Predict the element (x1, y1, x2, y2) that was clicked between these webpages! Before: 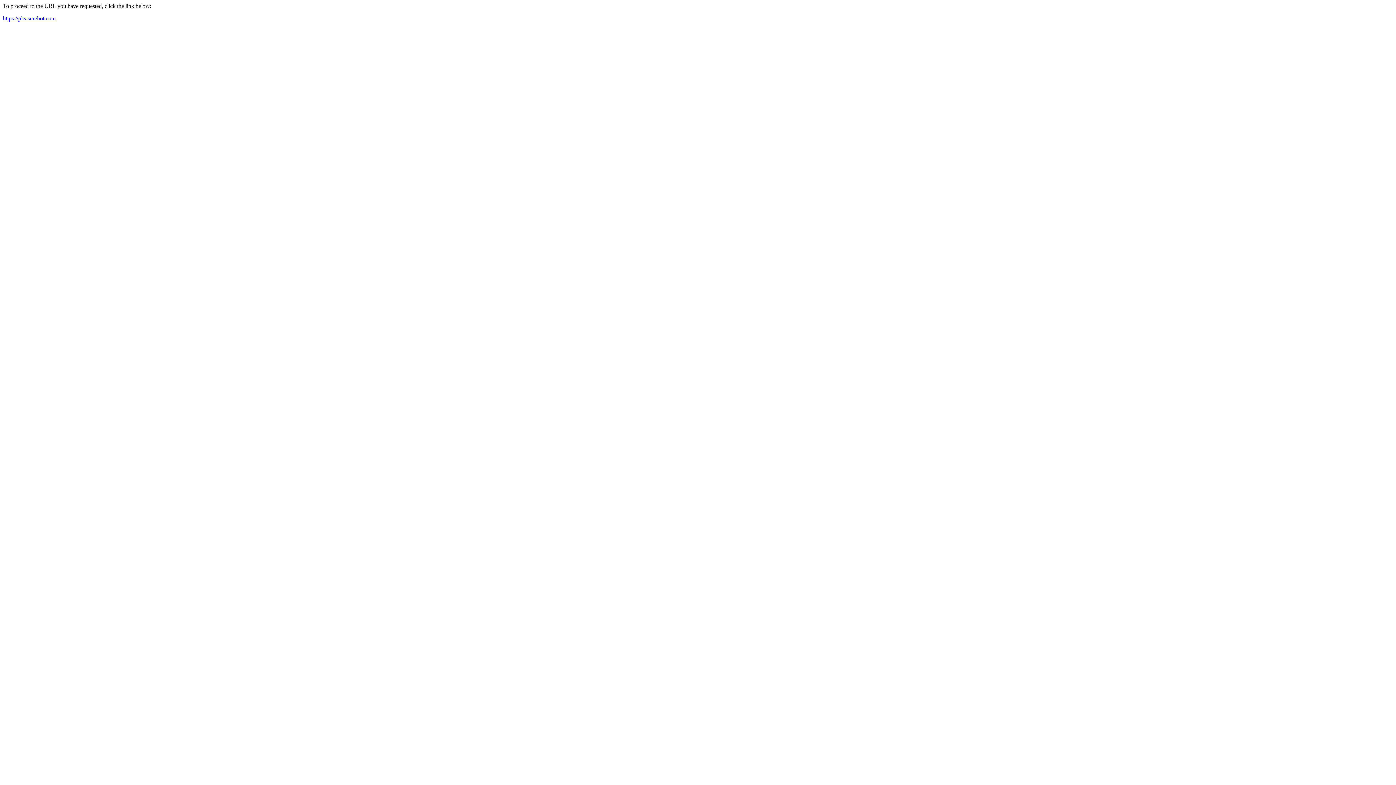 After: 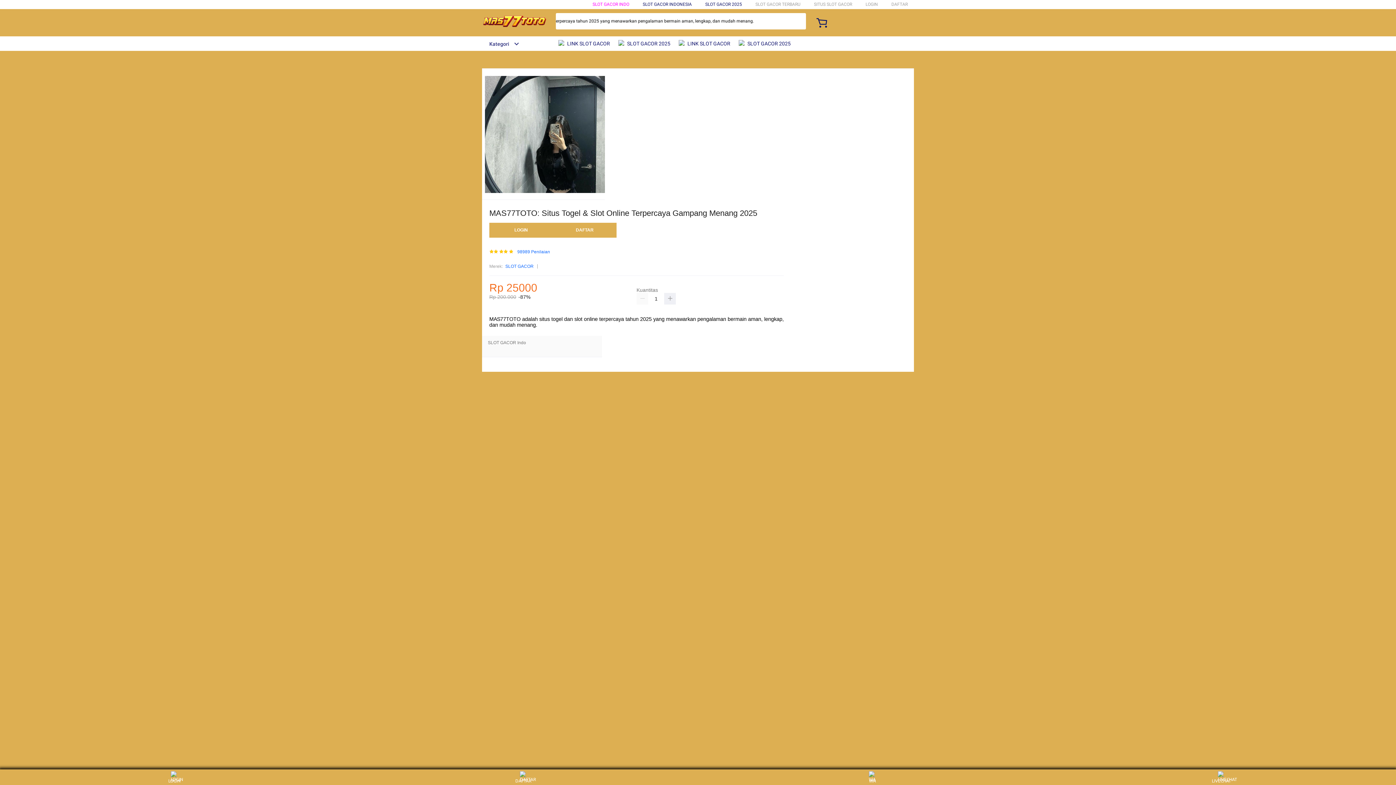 Action: label: https://pleasurehot.com bbox: (2, 15, 55, 21)